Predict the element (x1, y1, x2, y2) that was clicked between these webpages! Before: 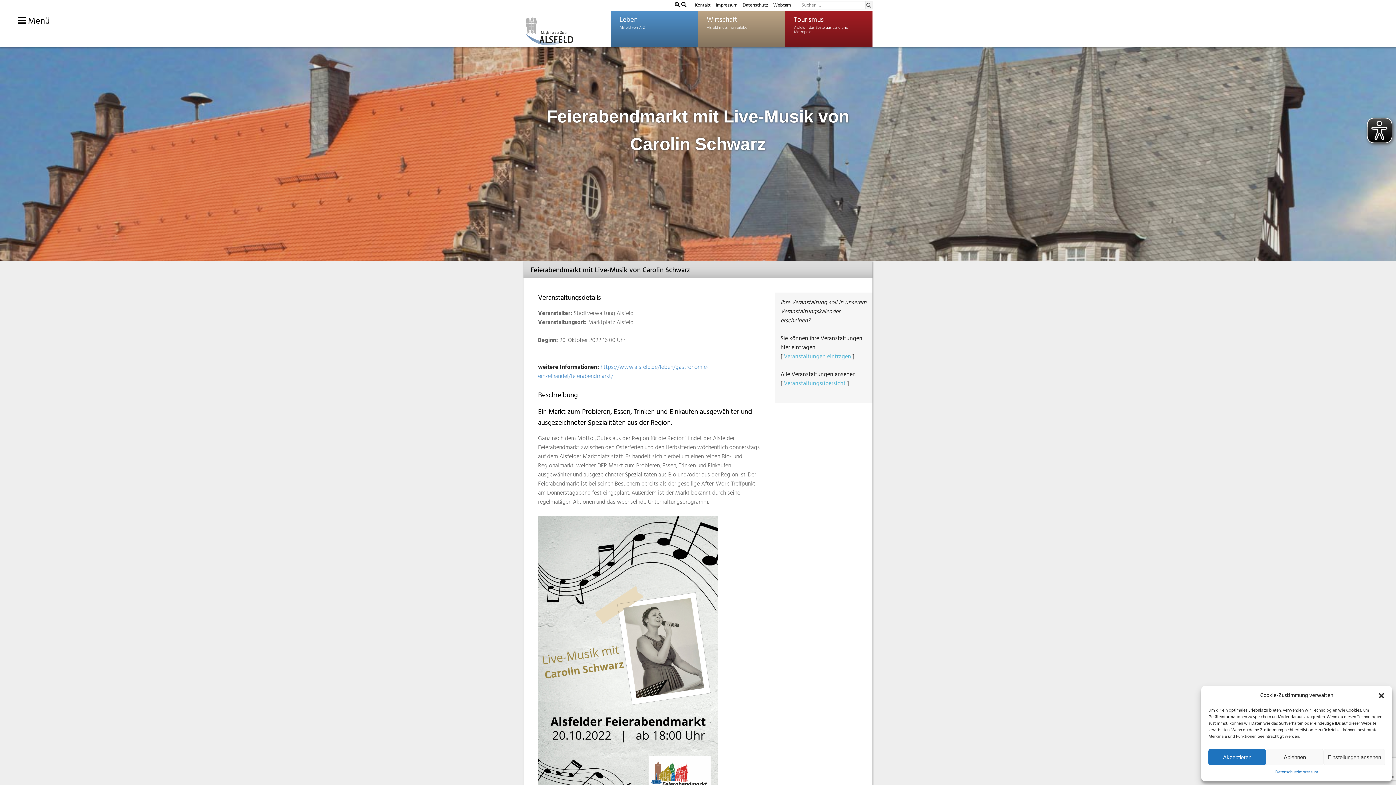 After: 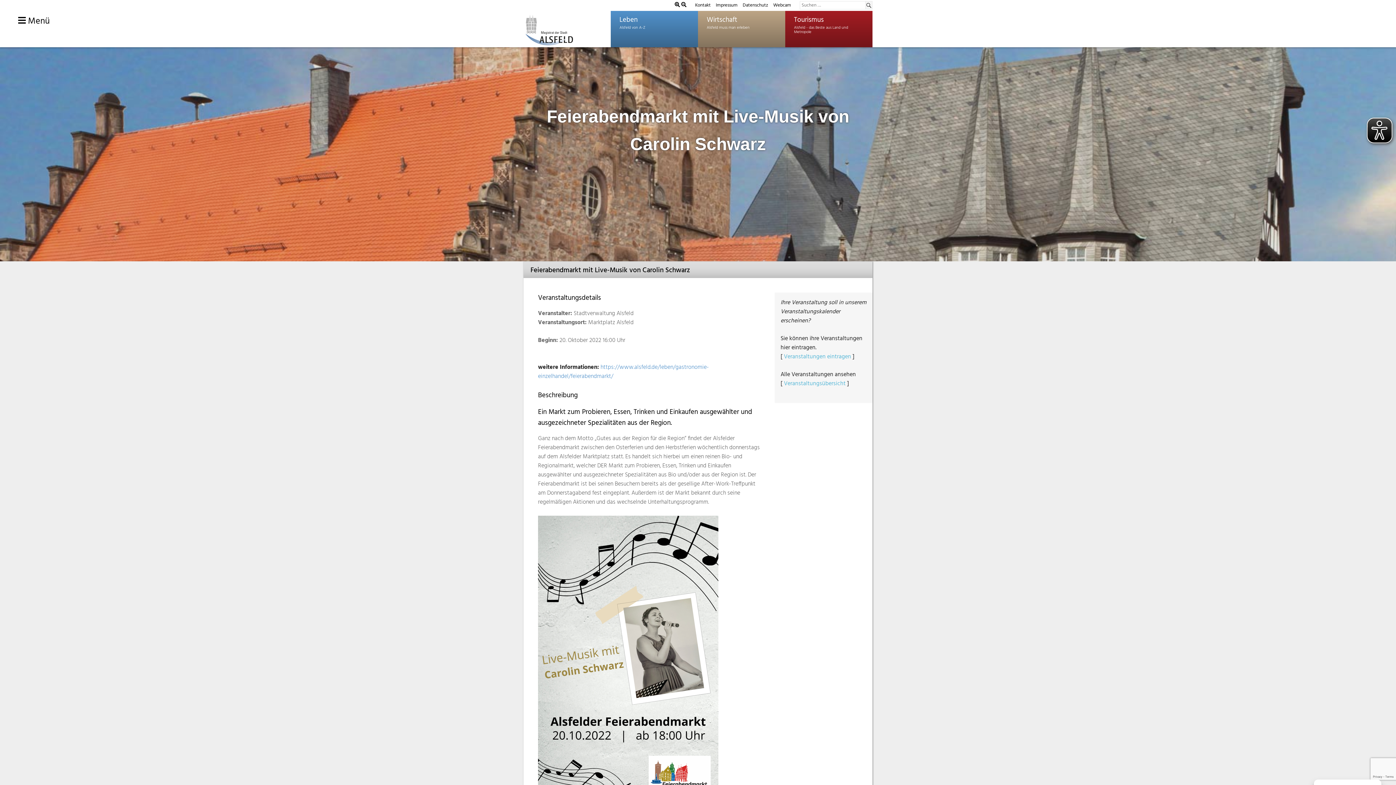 Action: bbox: (1208, 749, 1266, 765) label: Akzeptieren